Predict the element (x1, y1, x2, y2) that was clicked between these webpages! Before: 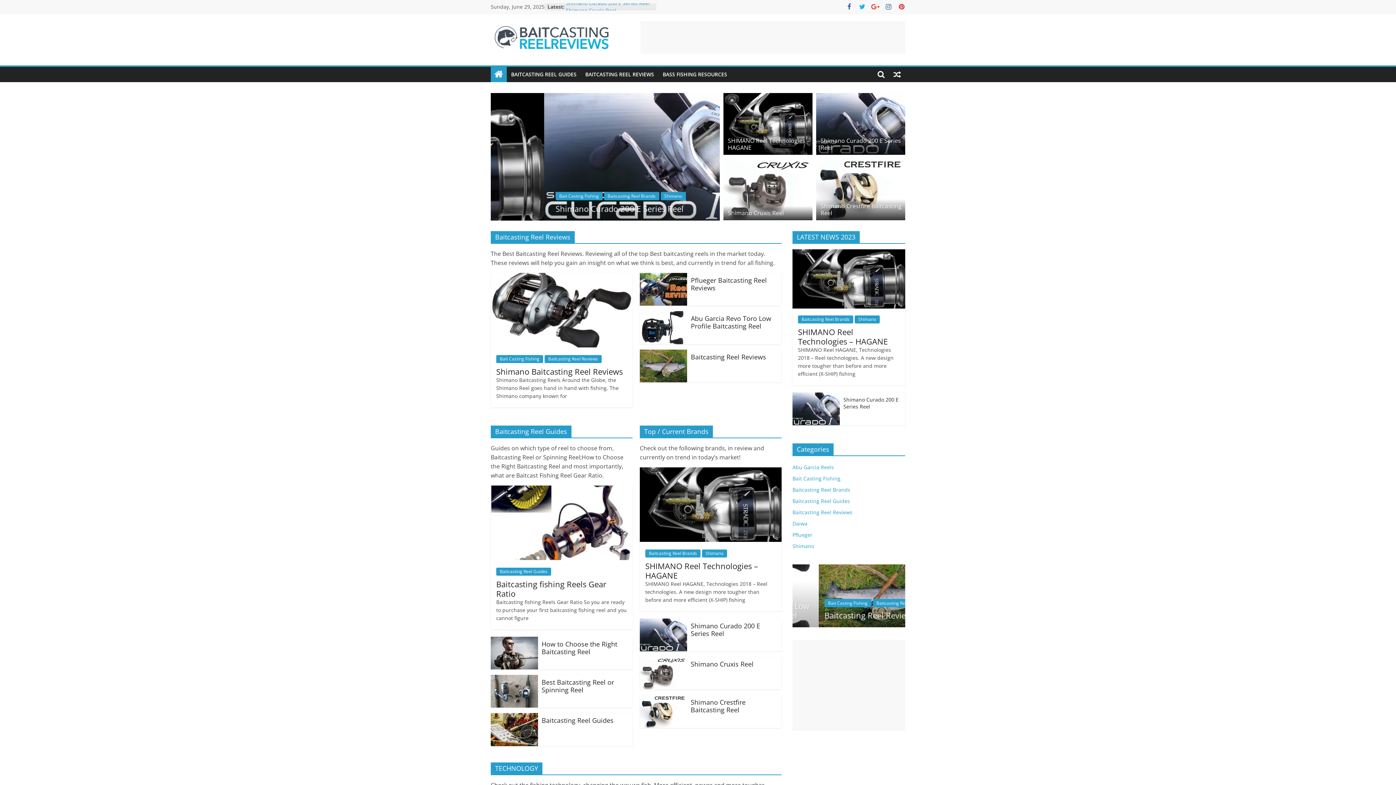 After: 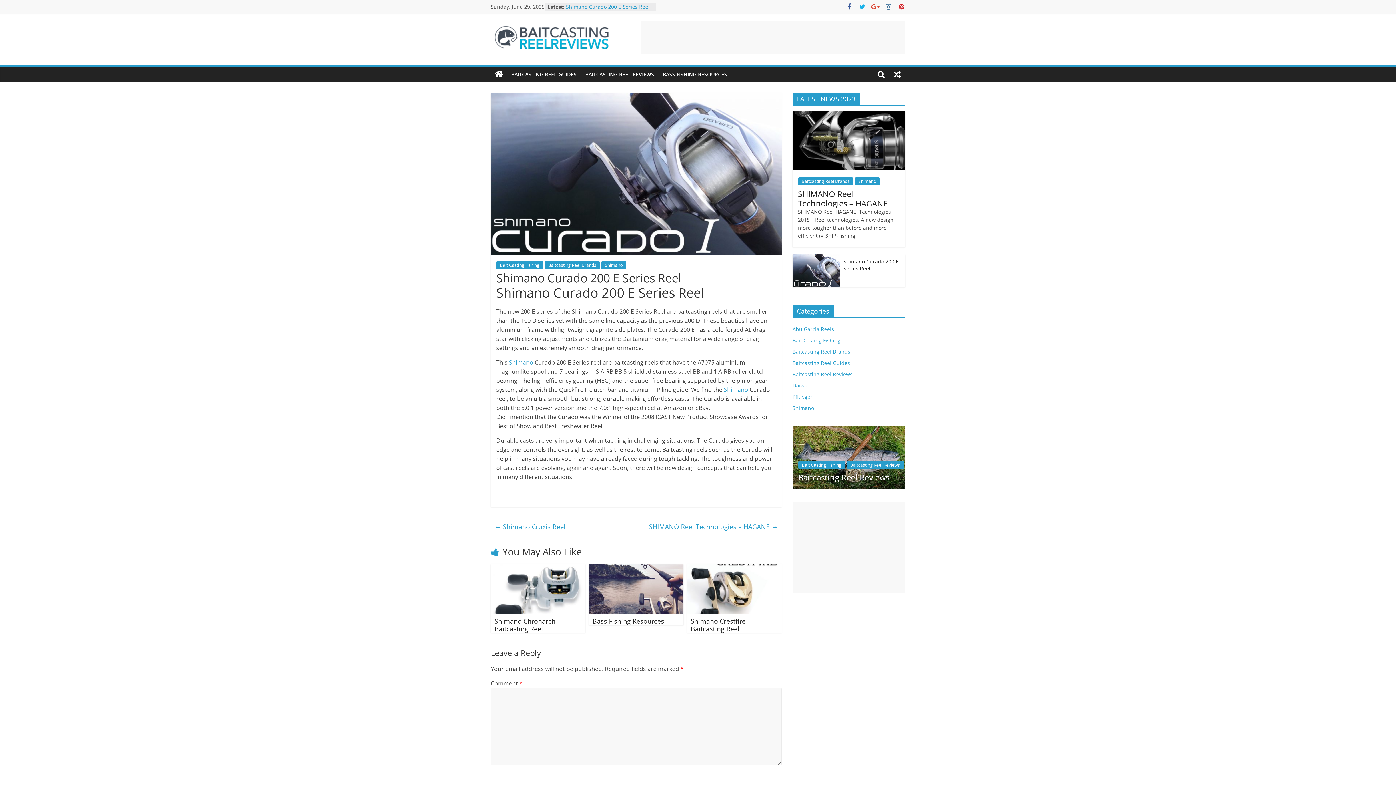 Action: bbox: (792, 406, 840, 413)